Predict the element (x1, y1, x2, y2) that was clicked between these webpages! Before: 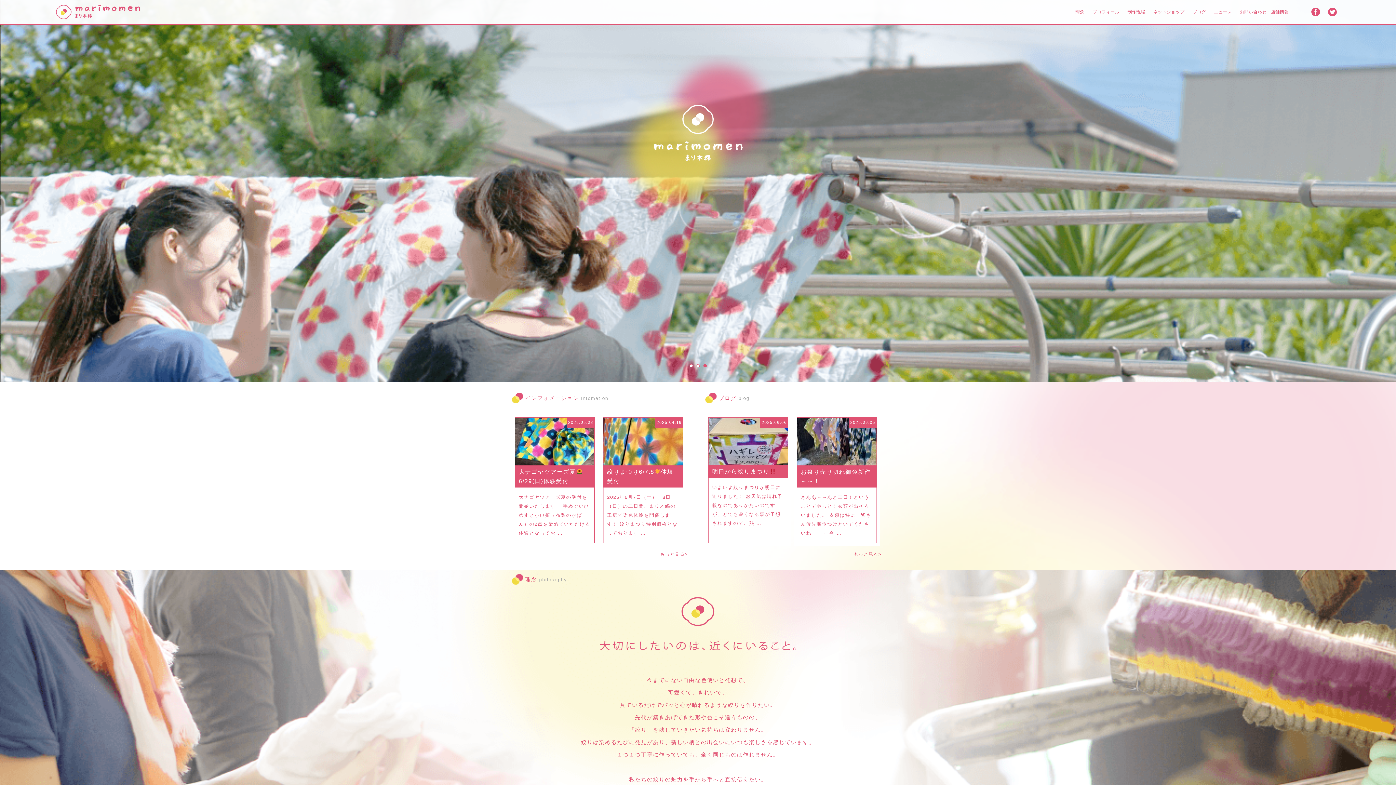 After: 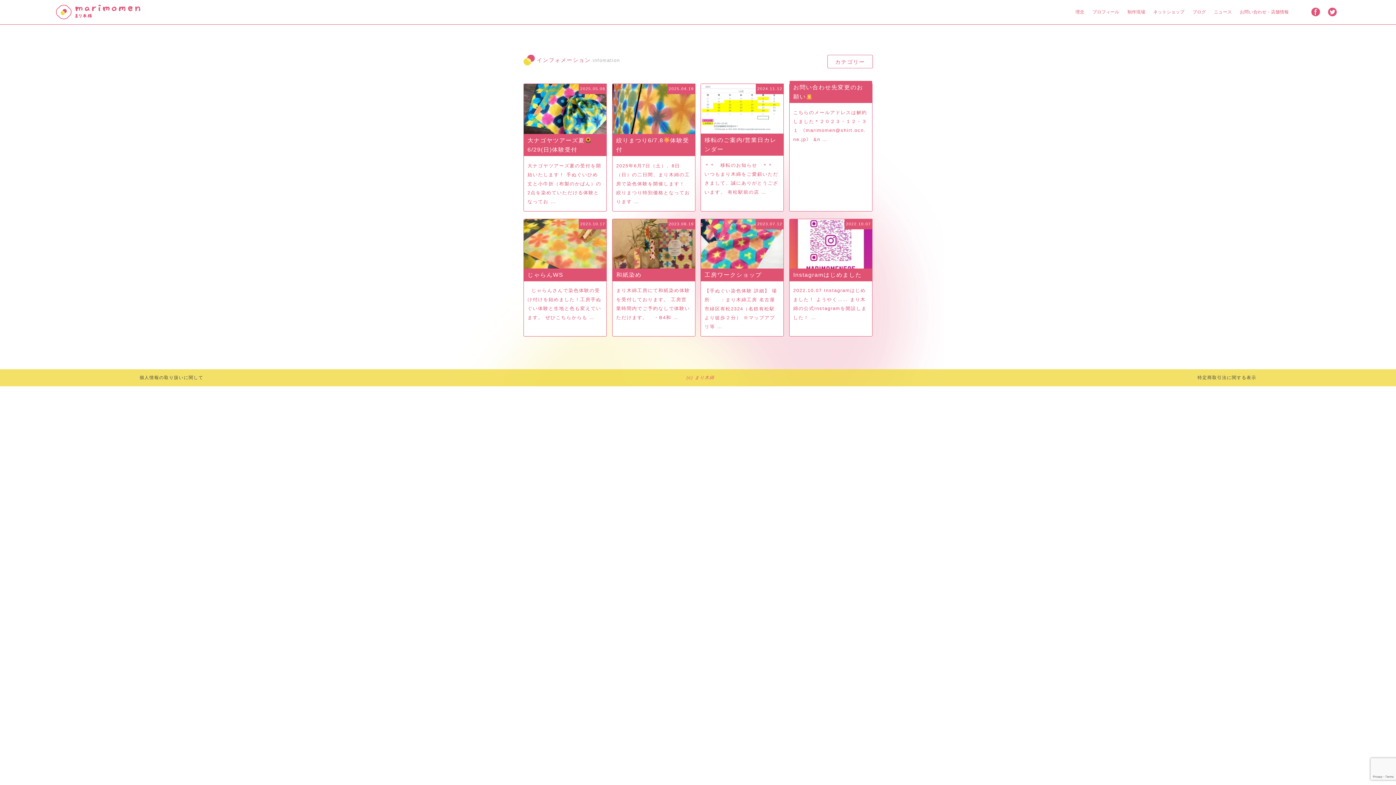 Action: bbox: (1209, 6, 1235, 17) label: ニュース